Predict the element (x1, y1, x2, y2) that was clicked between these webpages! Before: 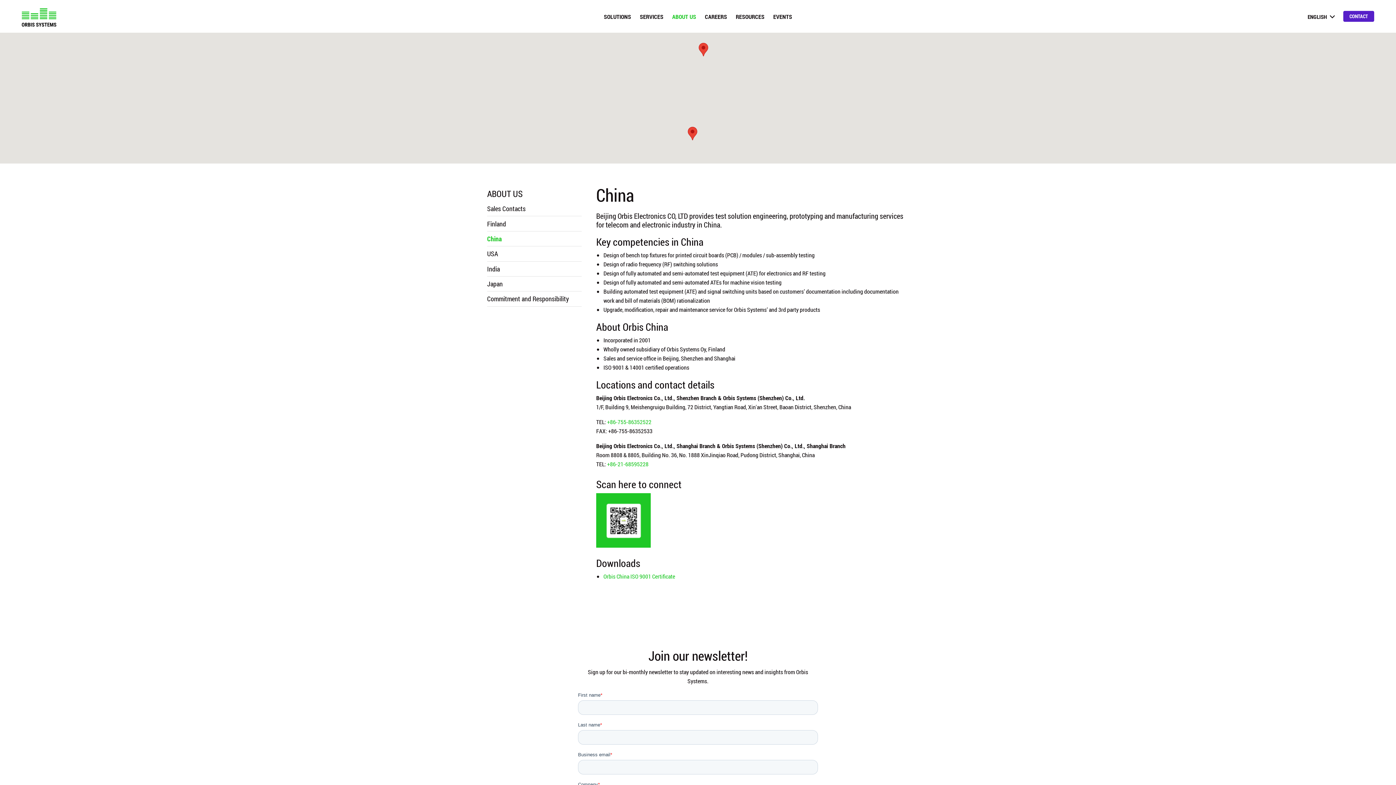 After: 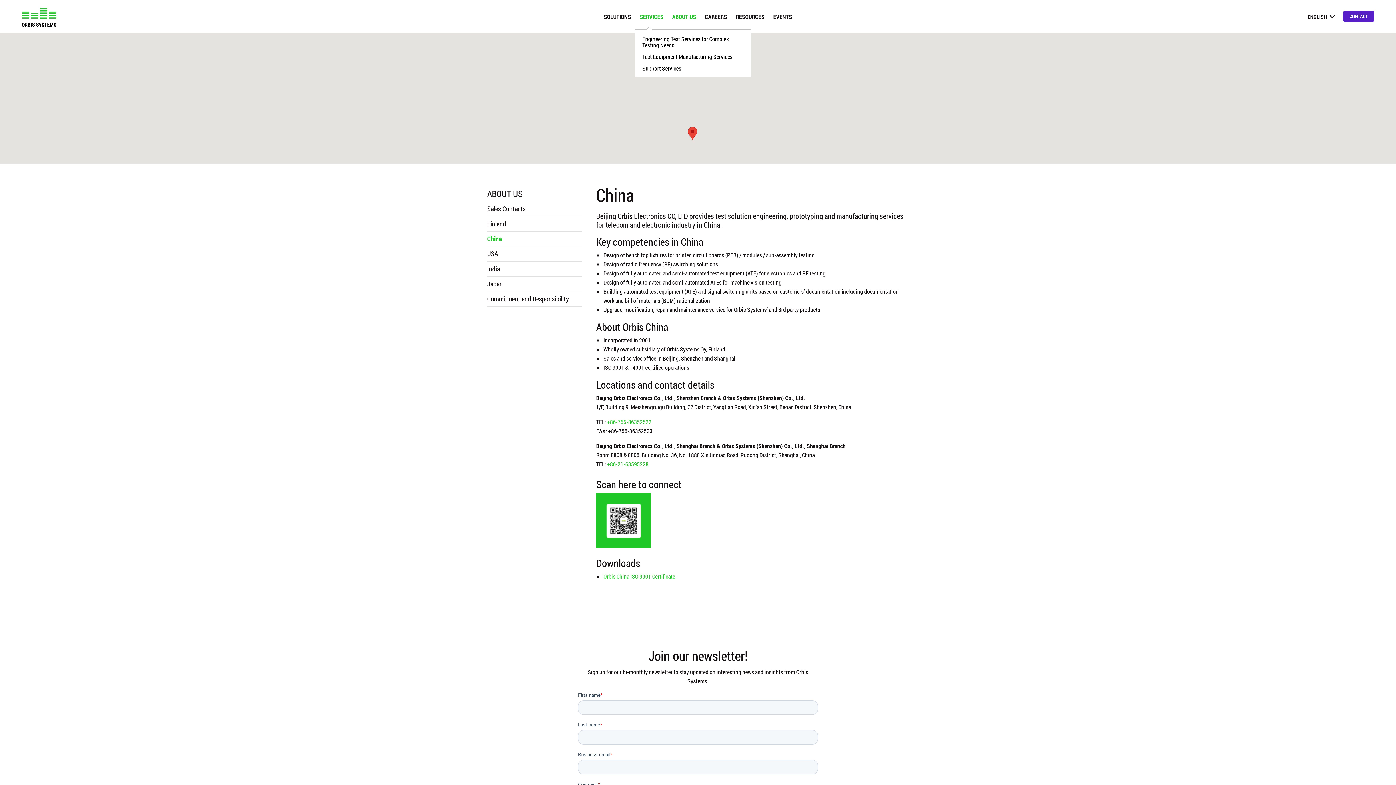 Action: bbox: (635, 9, 668, 24) label: SERVICES